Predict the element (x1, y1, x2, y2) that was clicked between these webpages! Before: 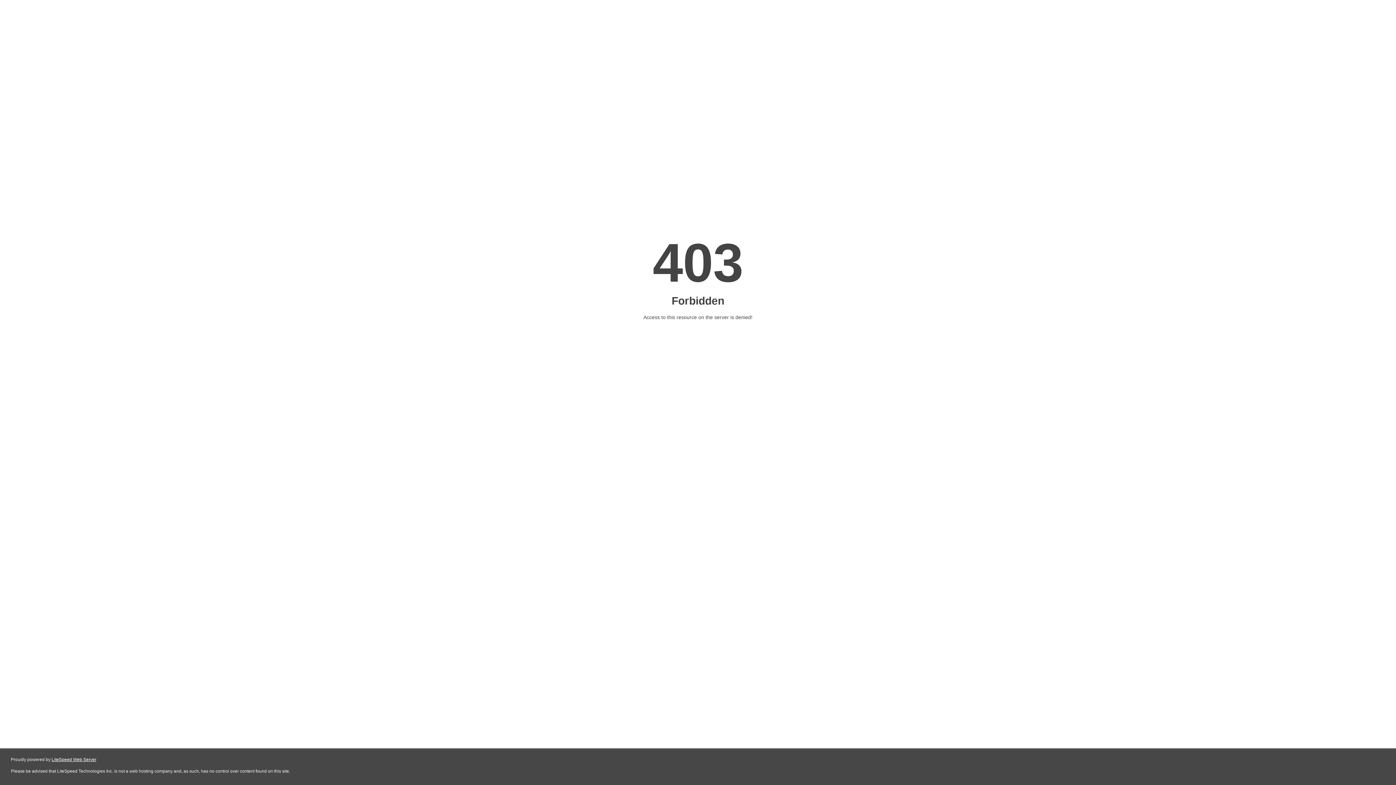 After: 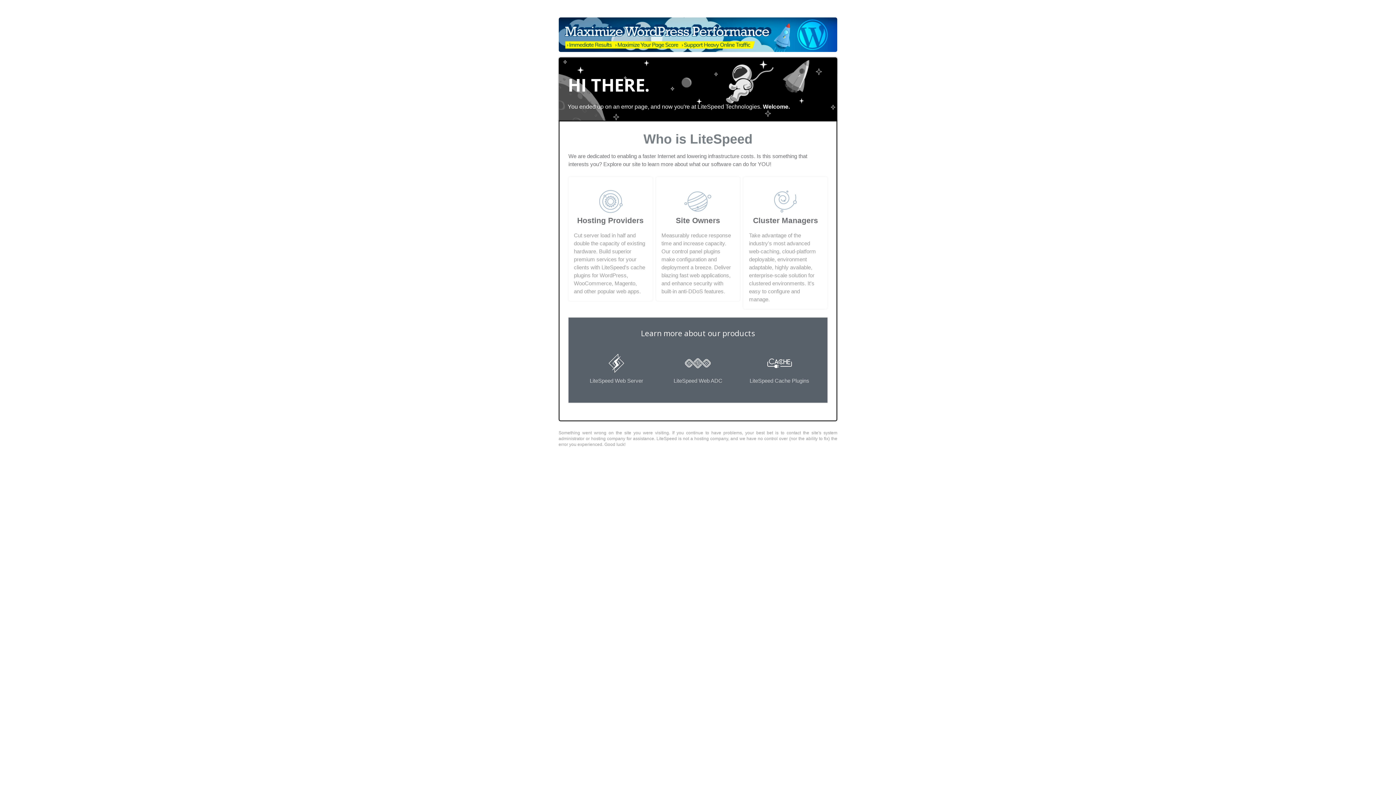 Action: label: LiteSpeed Web Server bbox: (51, 757, 96, 762)